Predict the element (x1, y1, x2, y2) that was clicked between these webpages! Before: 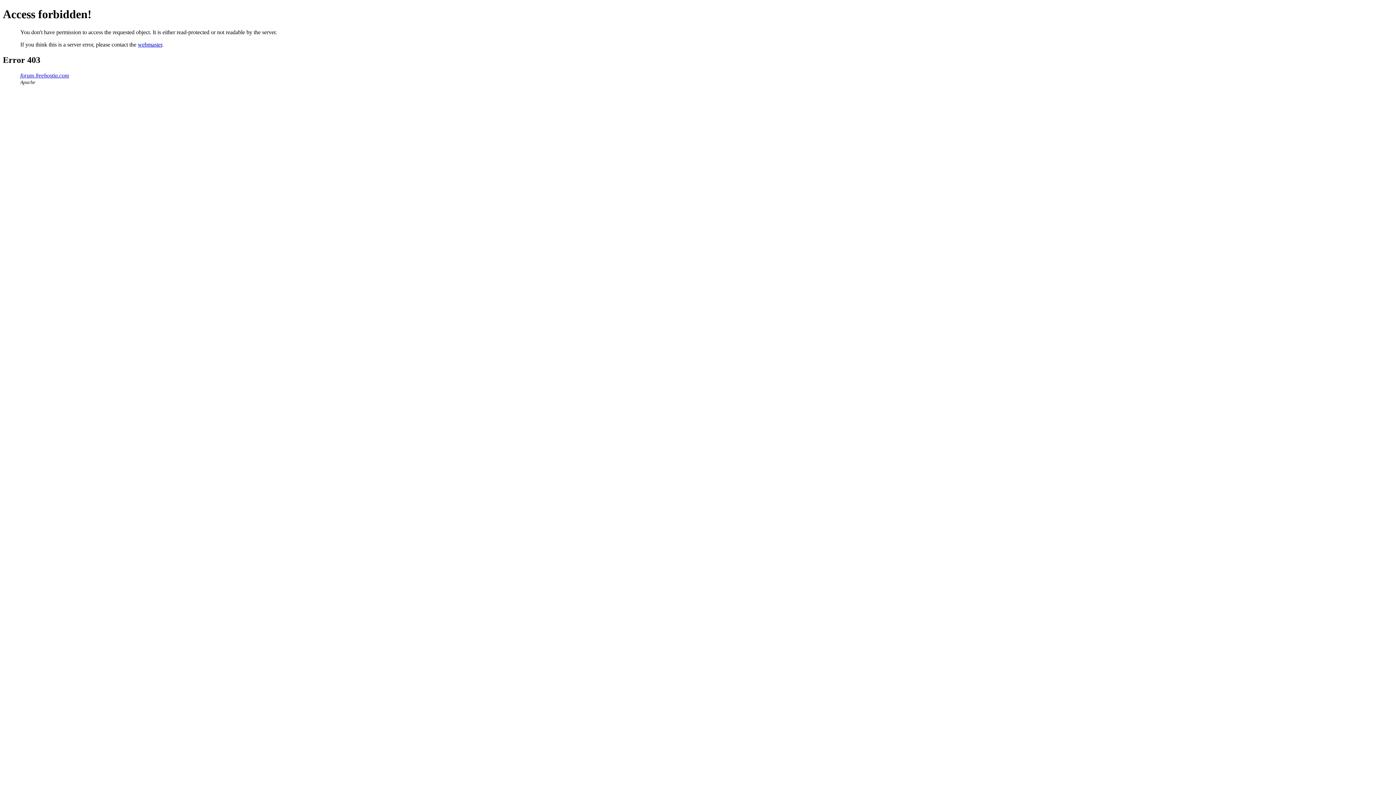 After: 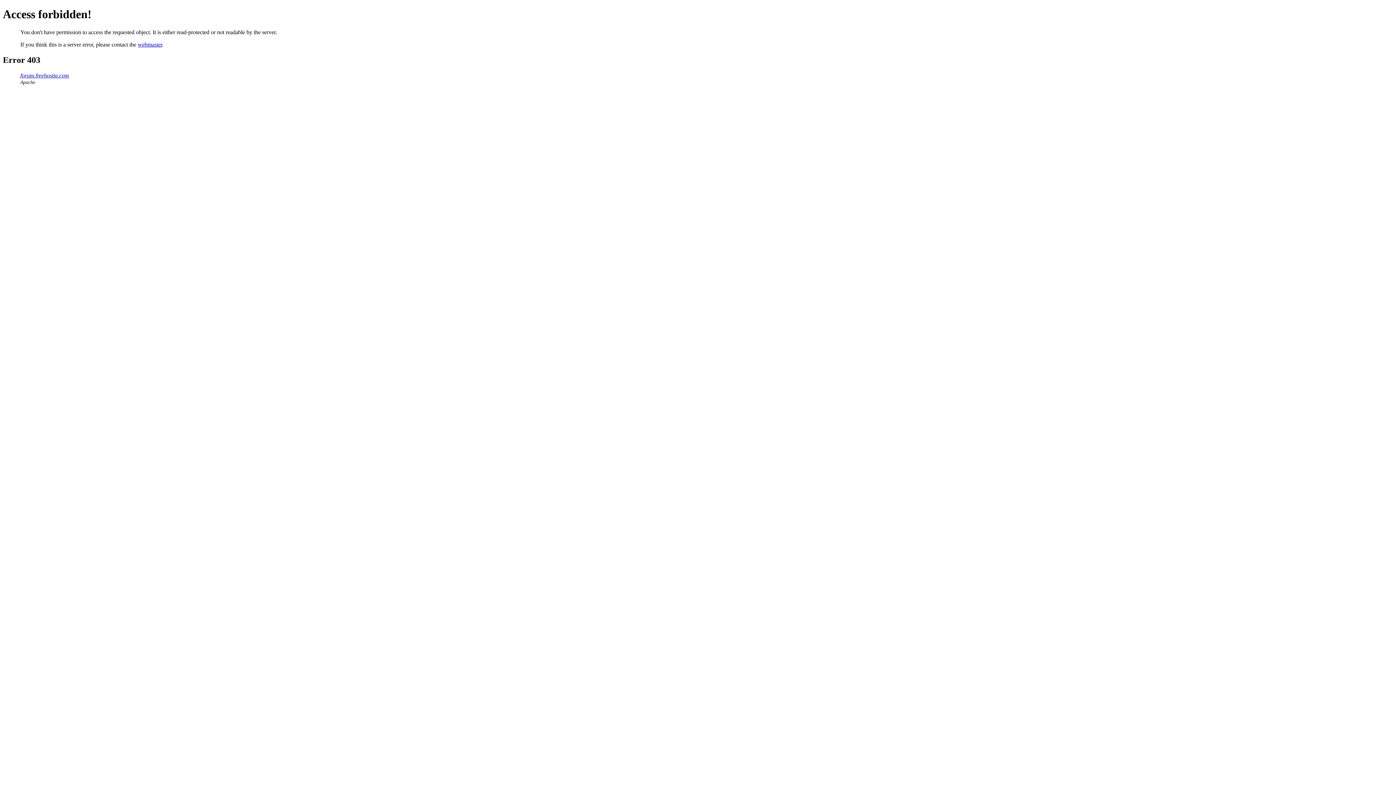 Action: label: webmaster bbox: (137, 41, 162, 47)